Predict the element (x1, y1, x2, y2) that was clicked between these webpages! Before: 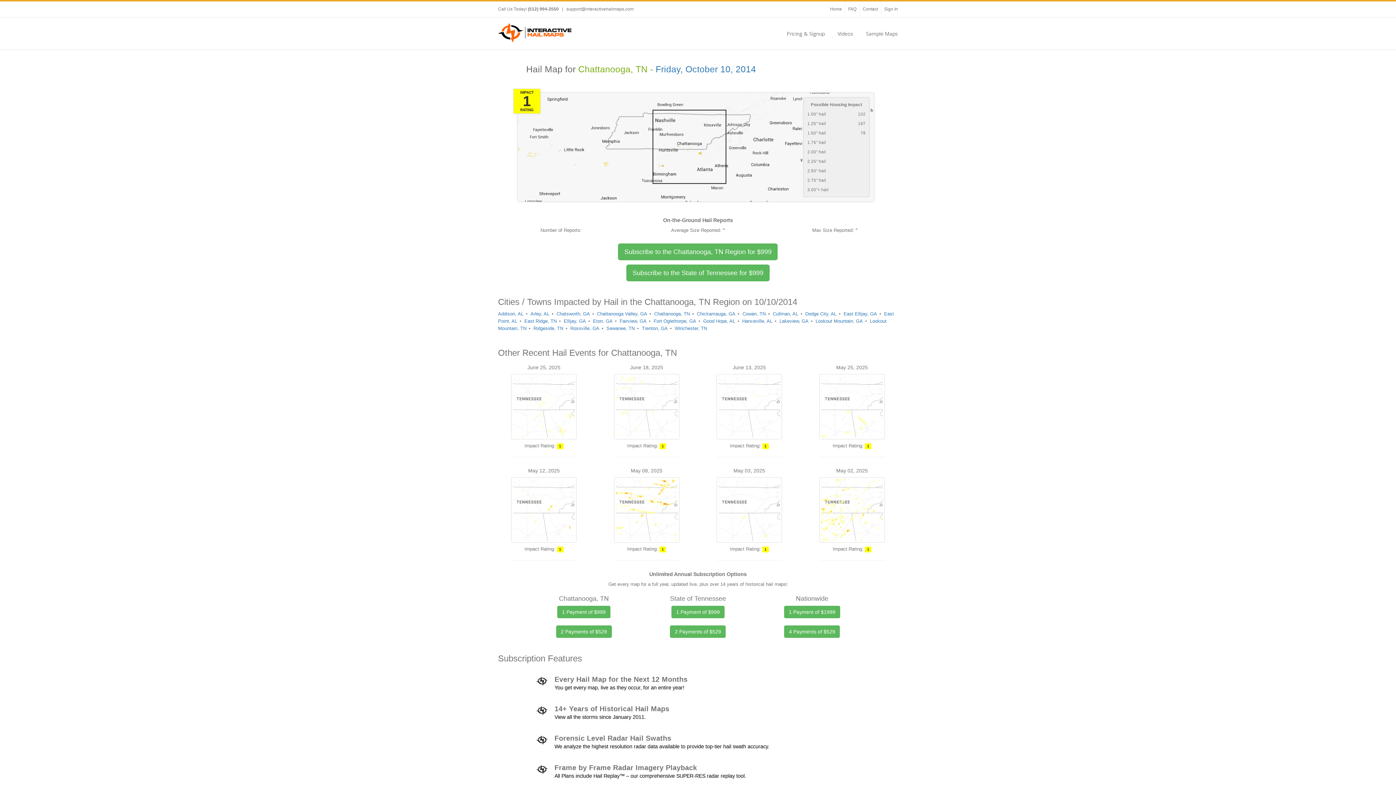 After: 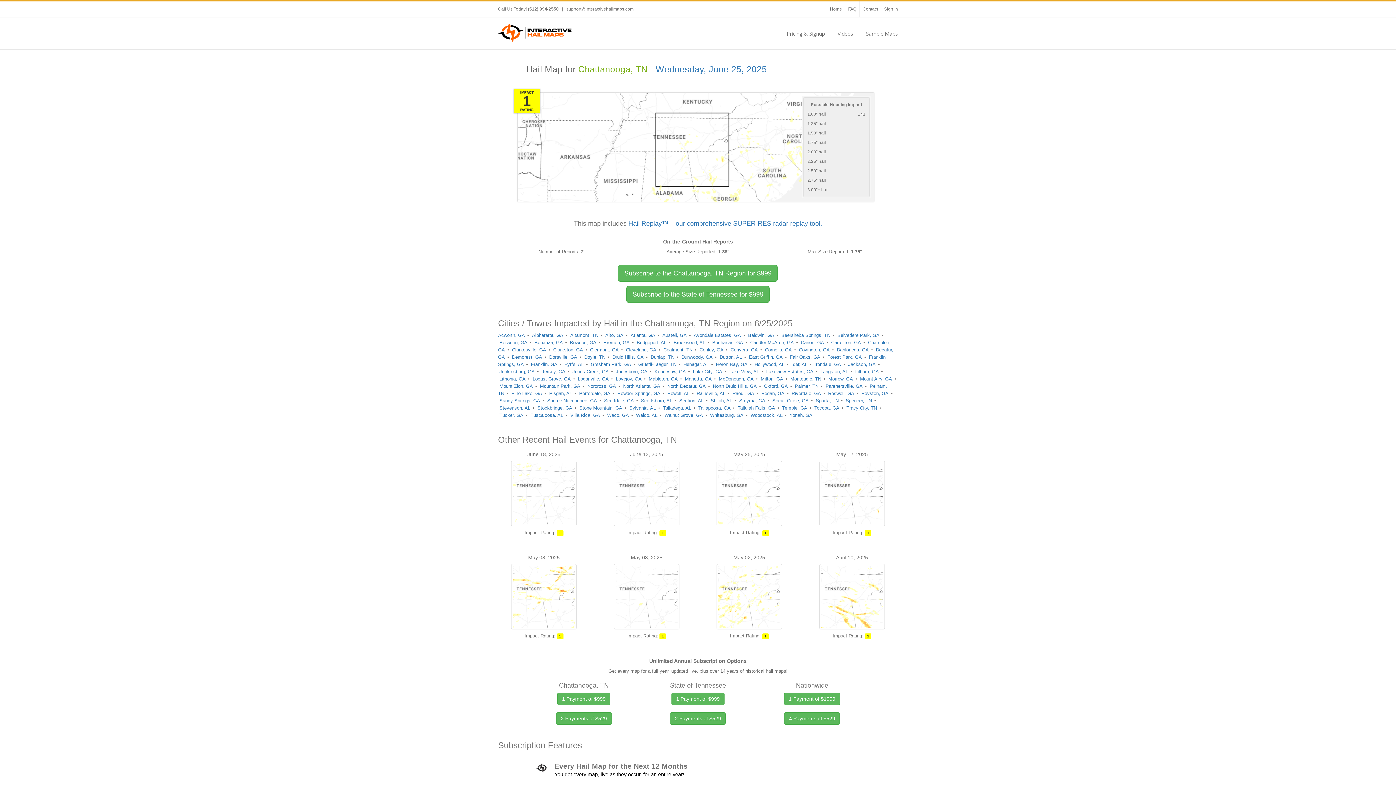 Action: bbox: (511, 403, 576, 409)